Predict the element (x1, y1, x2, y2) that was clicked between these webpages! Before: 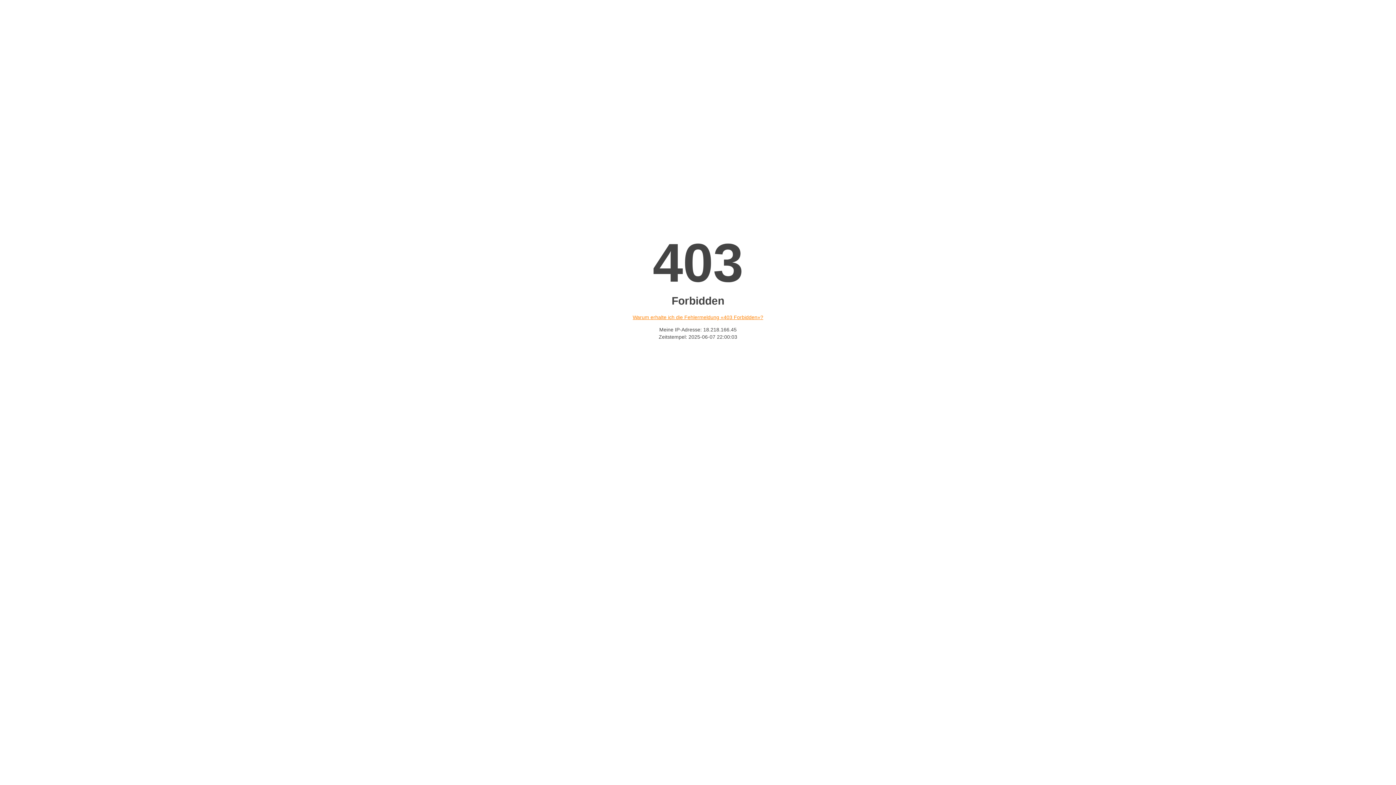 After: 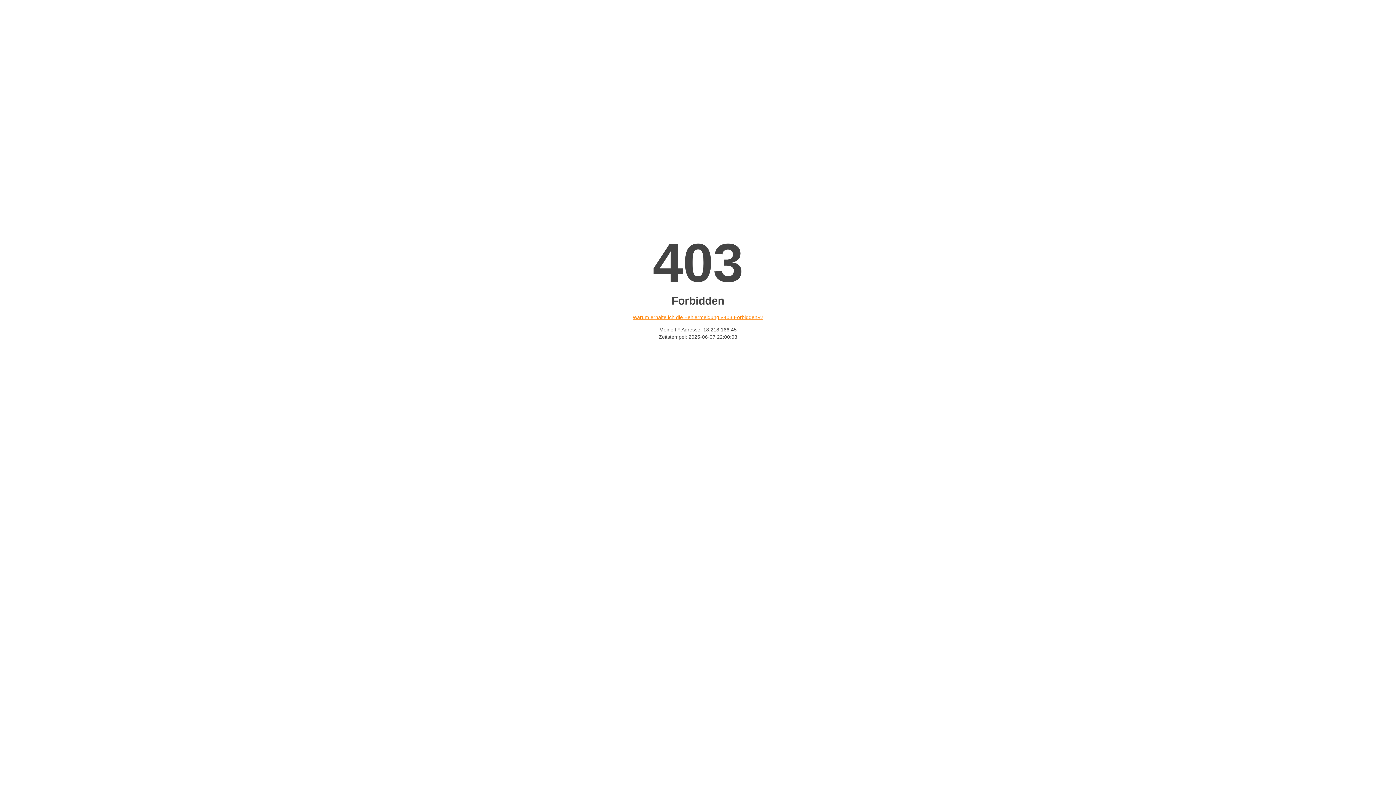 Action: label: Warum erhalte ich die Fehlermeldung «403 Forbidden»? bbox: (632, 314, 763, 320)